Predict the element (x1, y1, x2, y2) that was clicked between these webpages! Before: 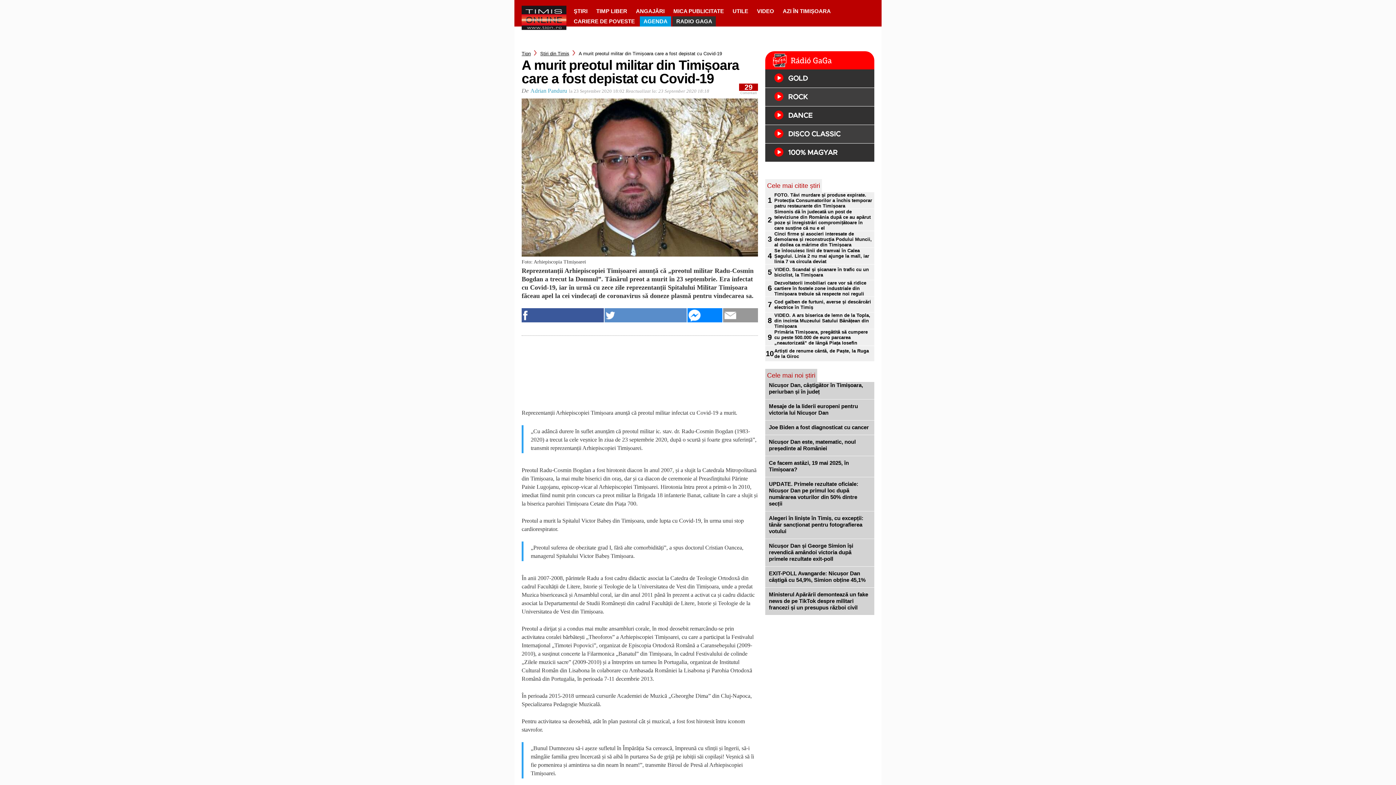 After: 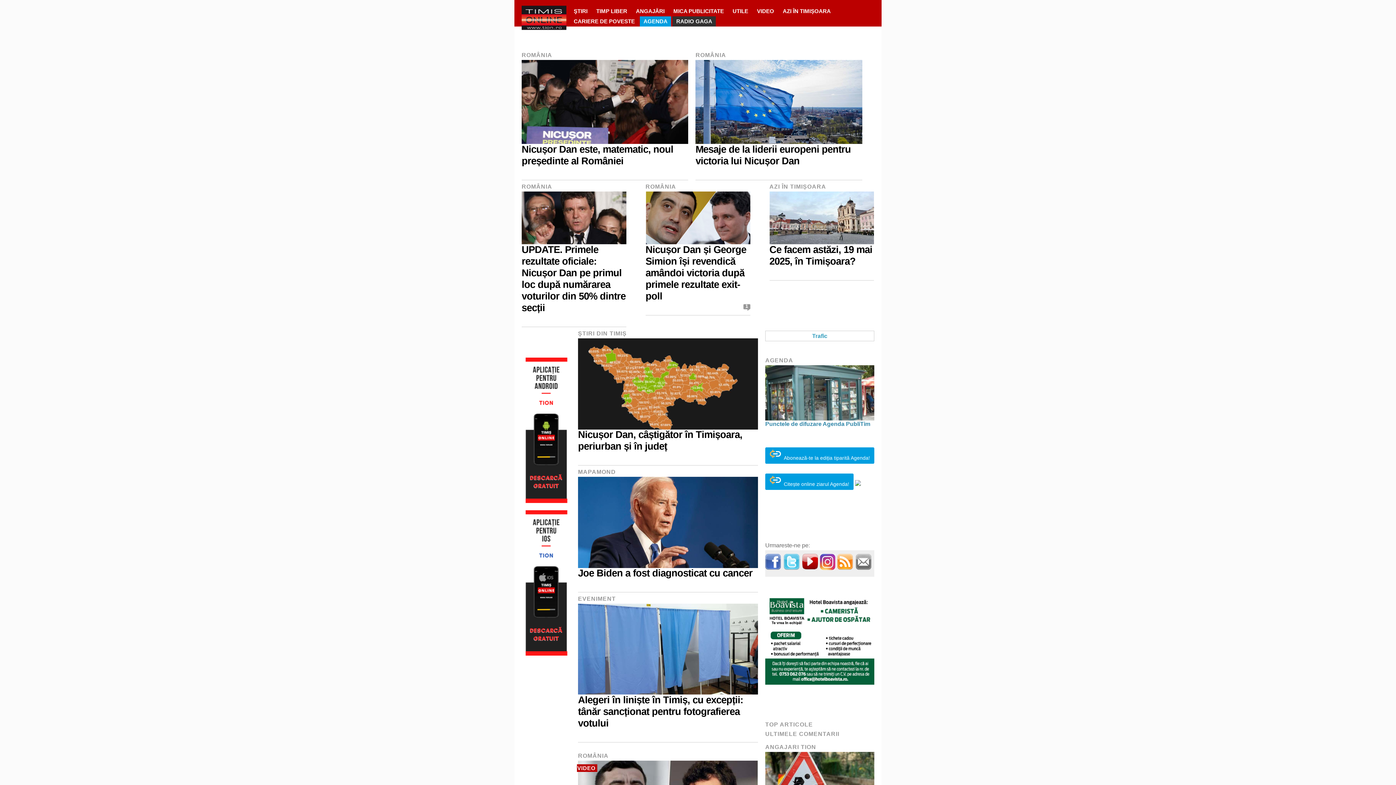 Action: label: ŞTIRI bbox: (570, 6, 591, 16)